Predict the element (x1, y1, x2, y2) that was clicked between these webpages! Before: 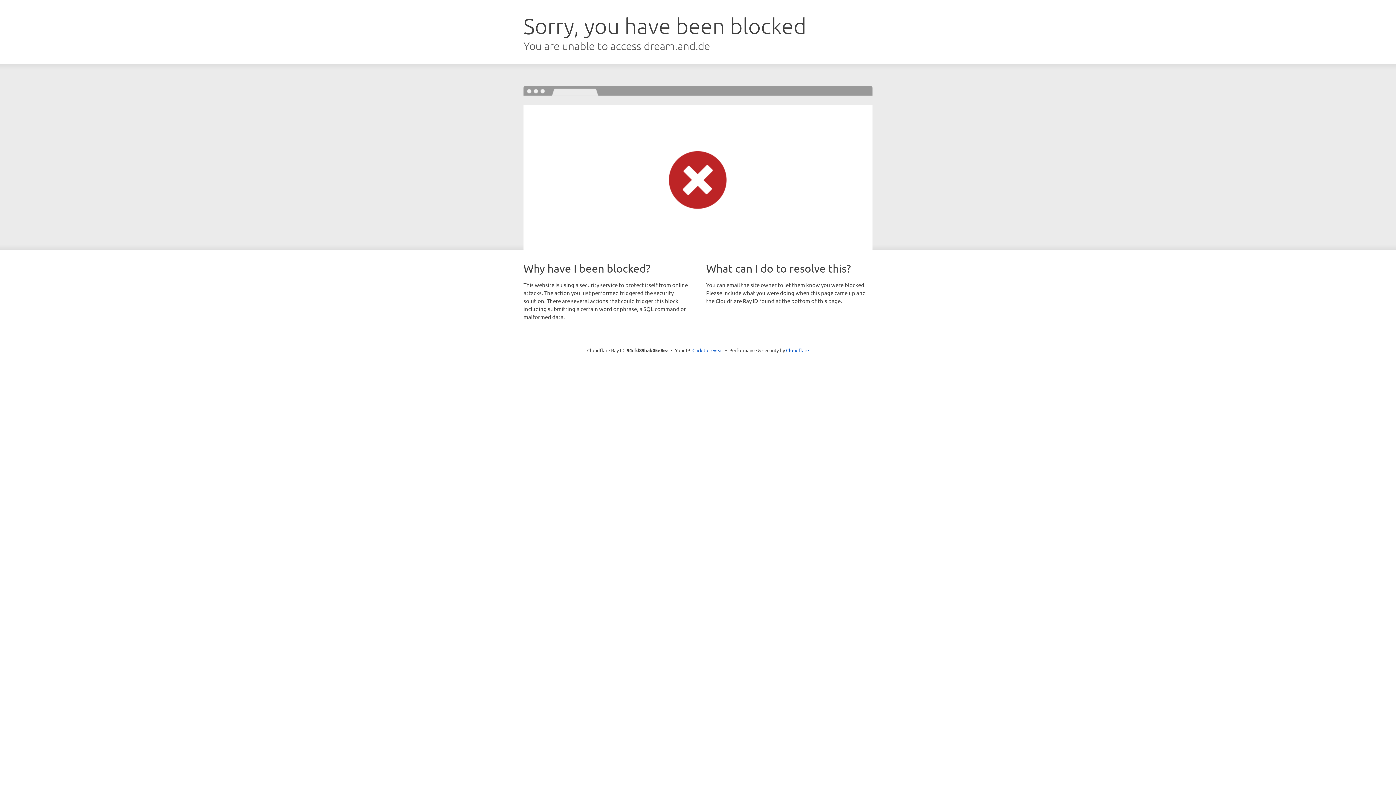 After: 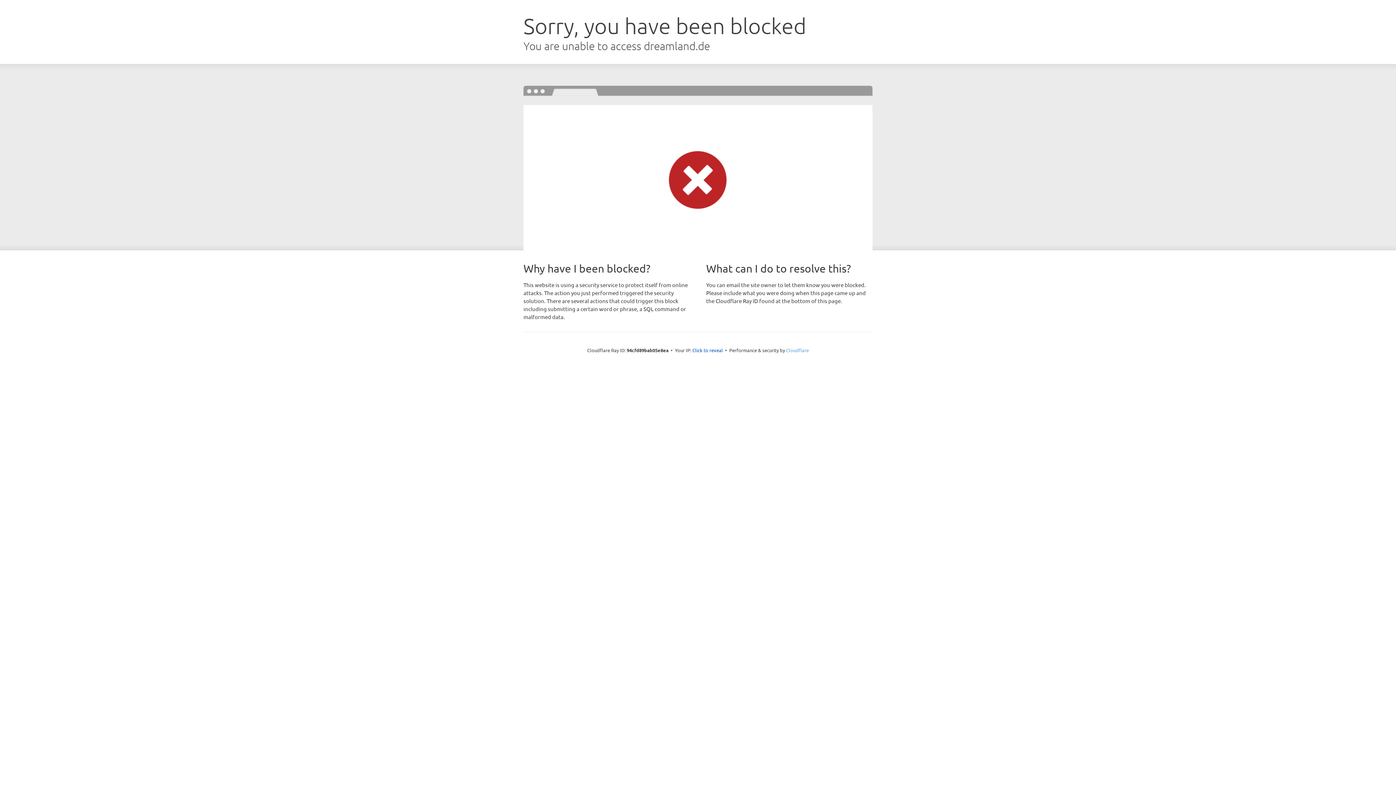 Action: bbox: (786, 347, 809, 353) label: Cloudflare